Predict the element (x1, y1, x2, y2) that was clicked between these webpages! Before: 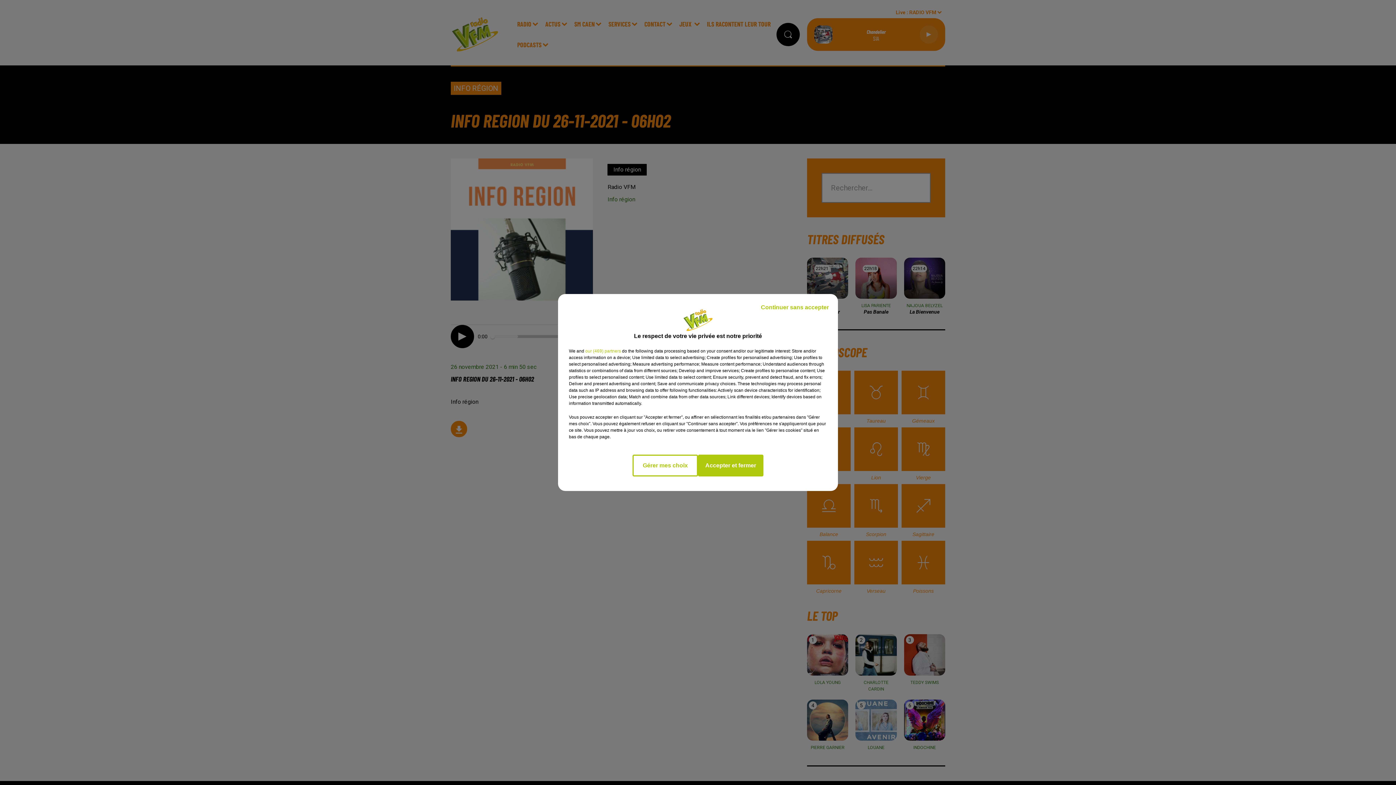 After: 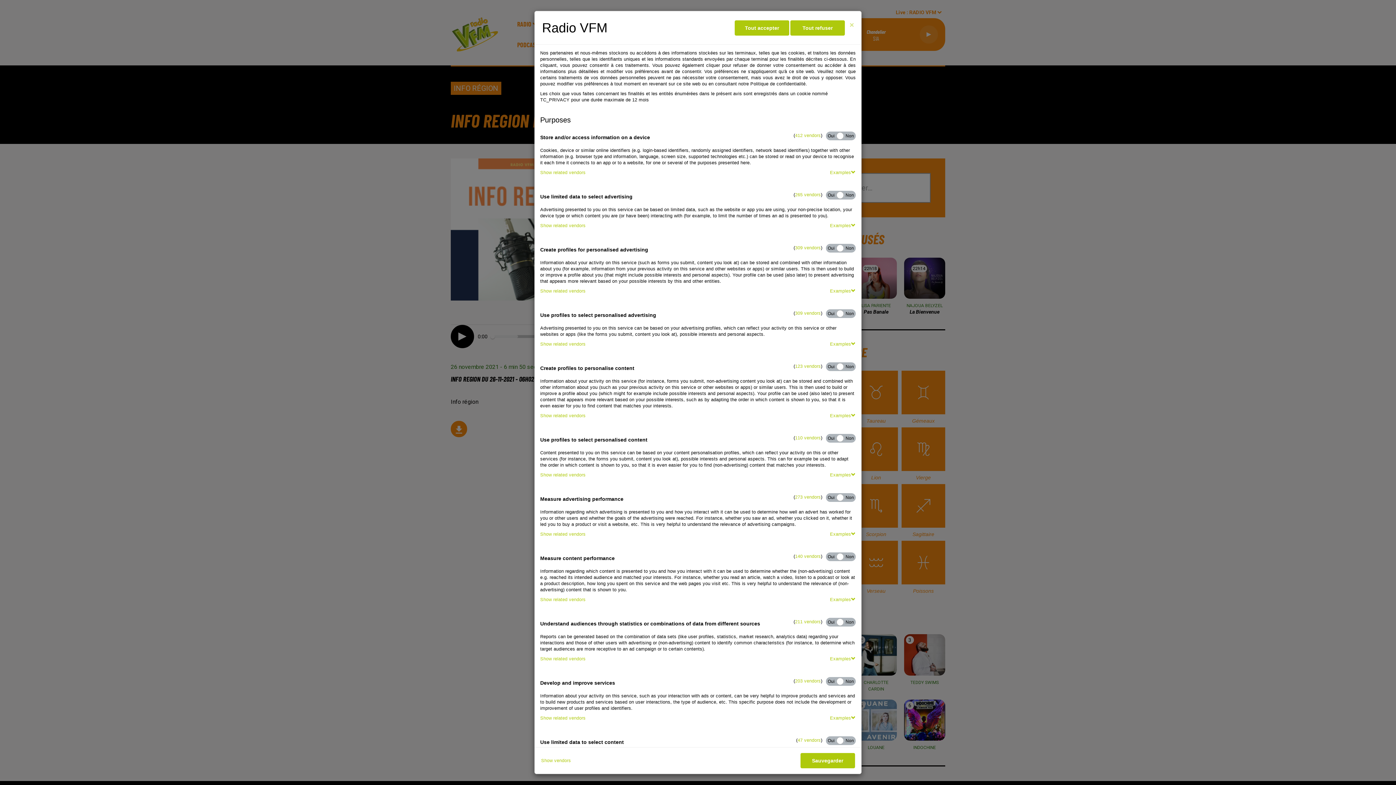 Action: label: Gérer mes choix bbox: (632, 454, 698, 476)